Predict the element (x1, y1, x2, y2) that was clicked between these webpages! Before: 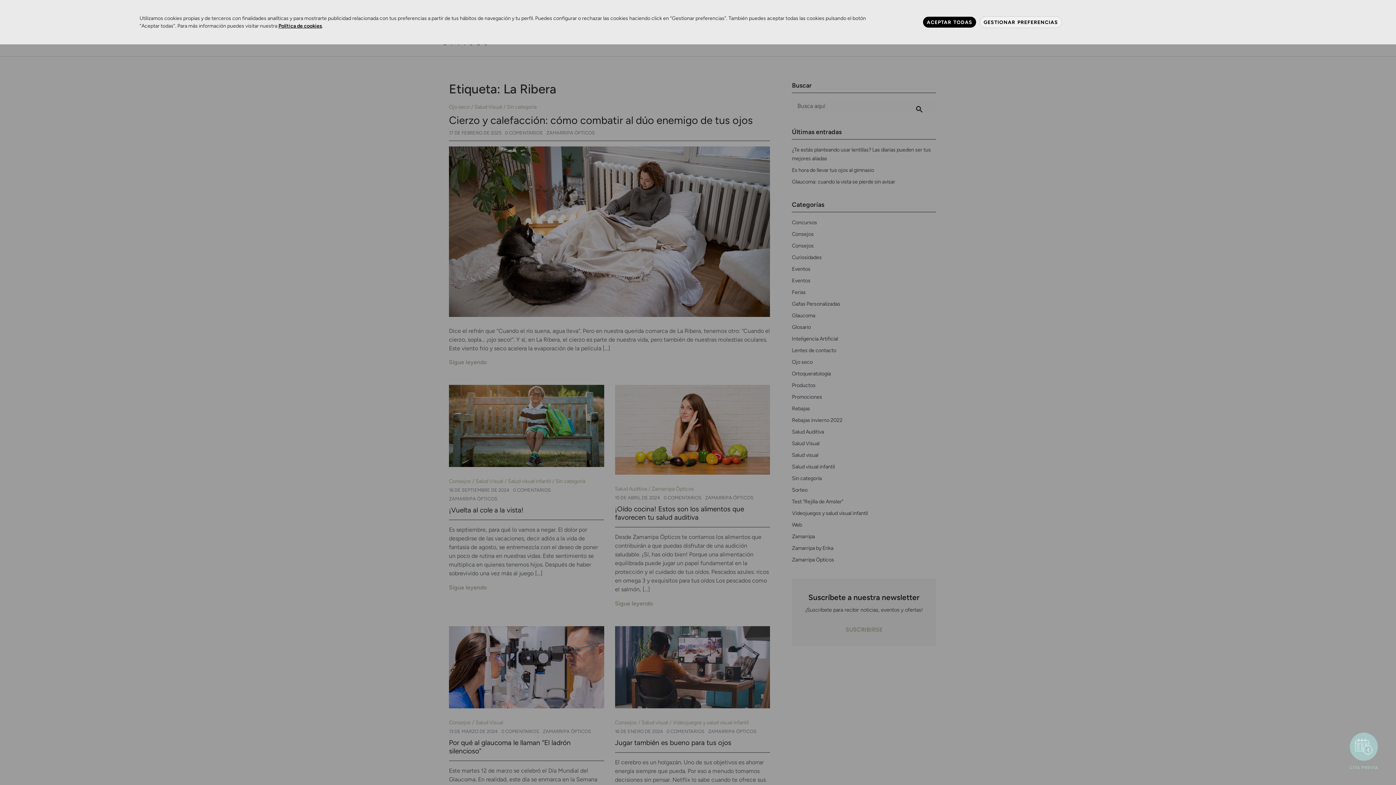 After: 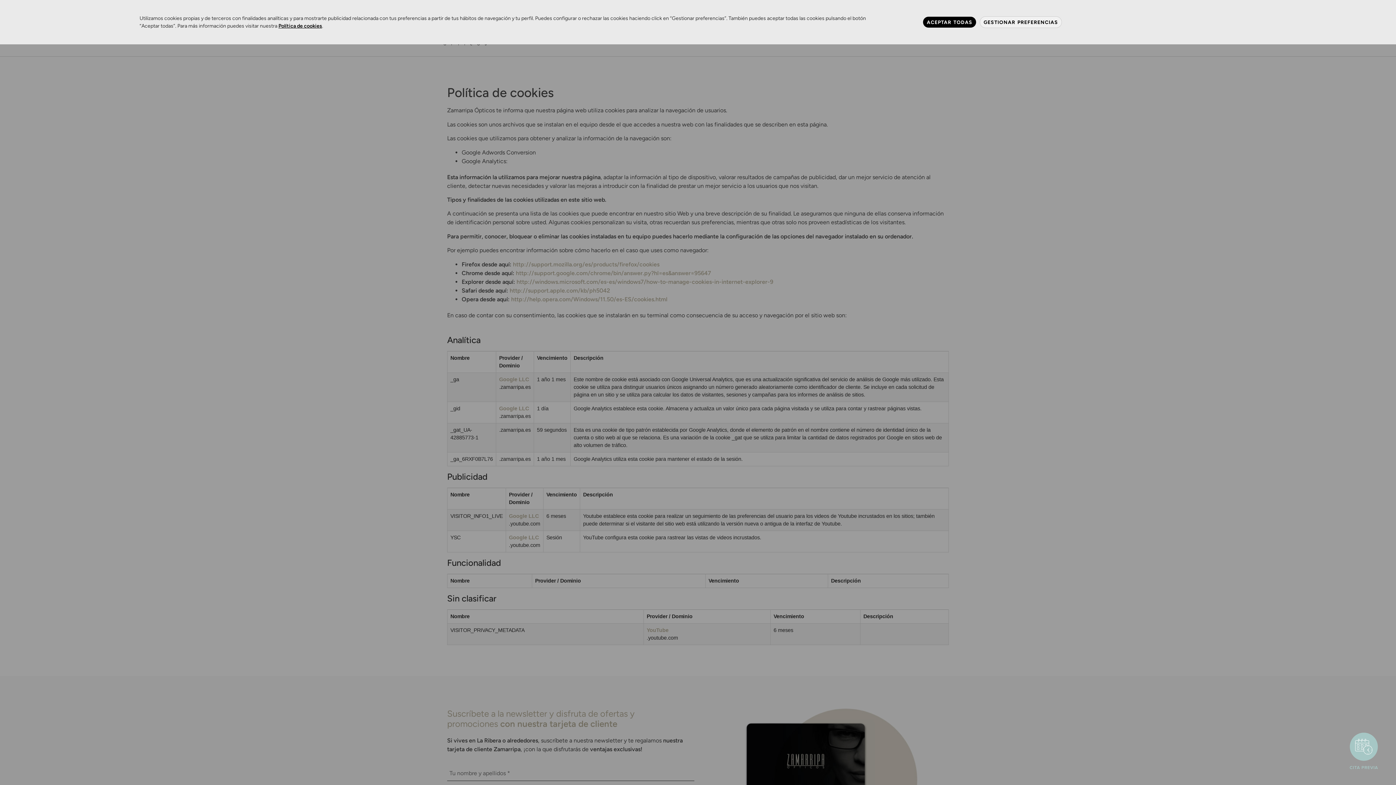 Action: bbox: (278, 22, 322, 29) label: Política de cookies